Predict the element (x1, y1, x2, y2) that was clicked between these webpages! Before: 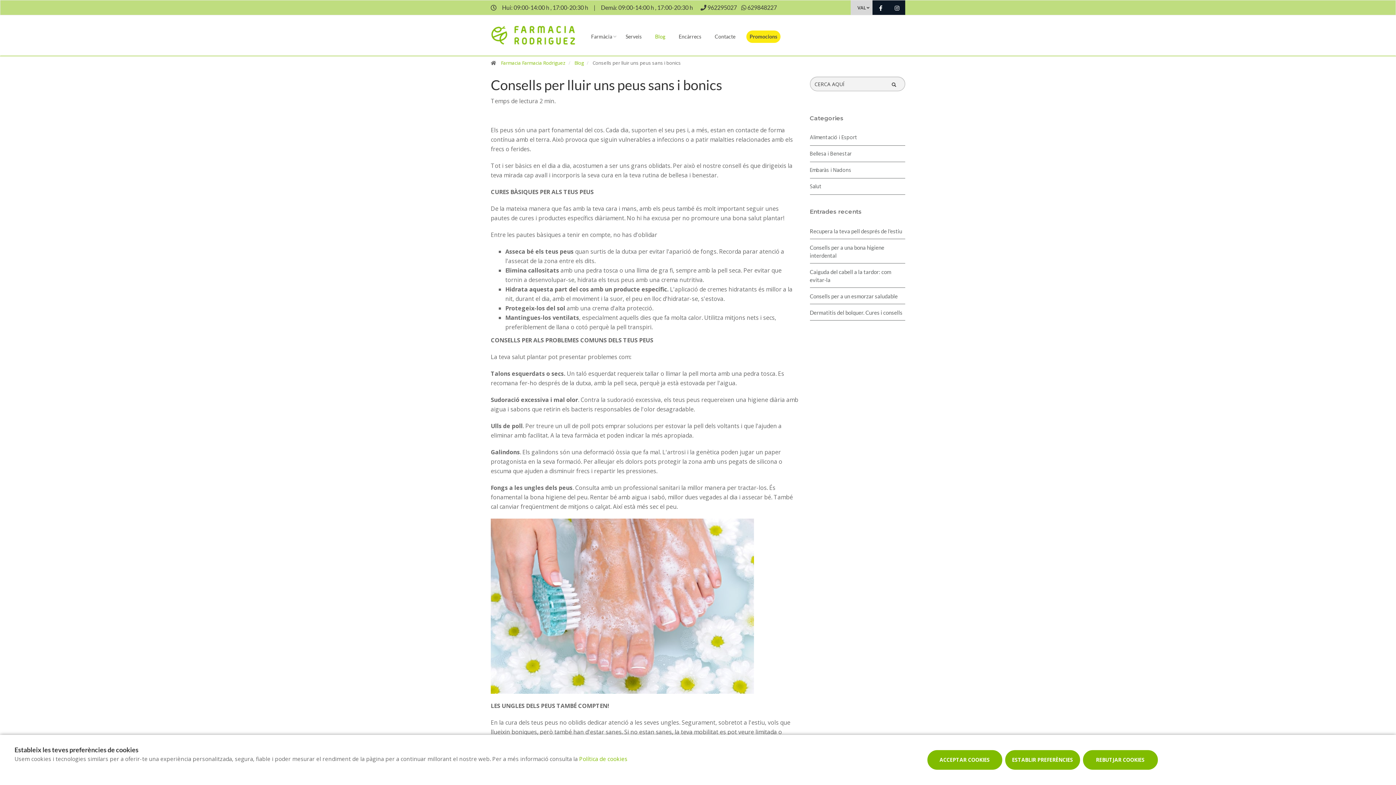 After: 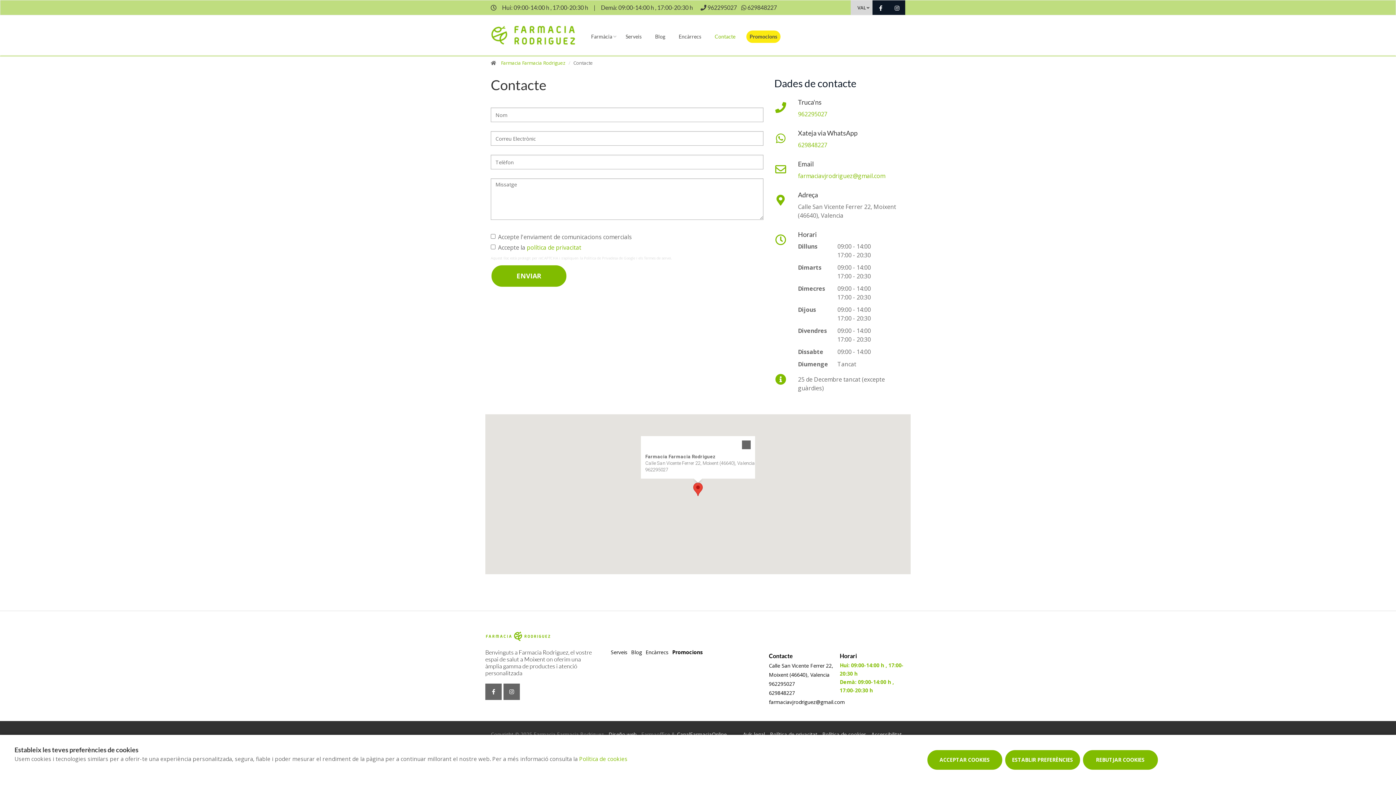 Action: bbox: (712, 28, 741, 42) label: Contacte